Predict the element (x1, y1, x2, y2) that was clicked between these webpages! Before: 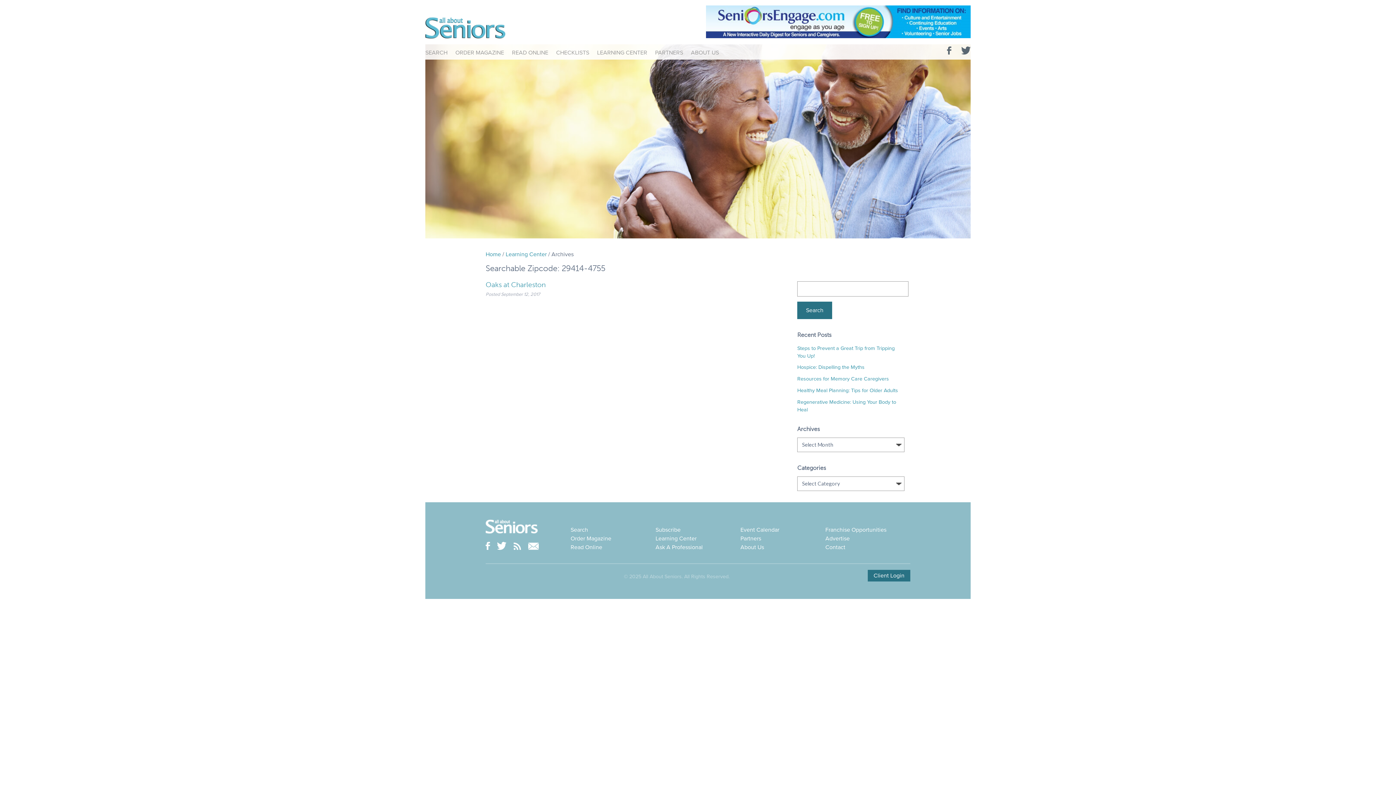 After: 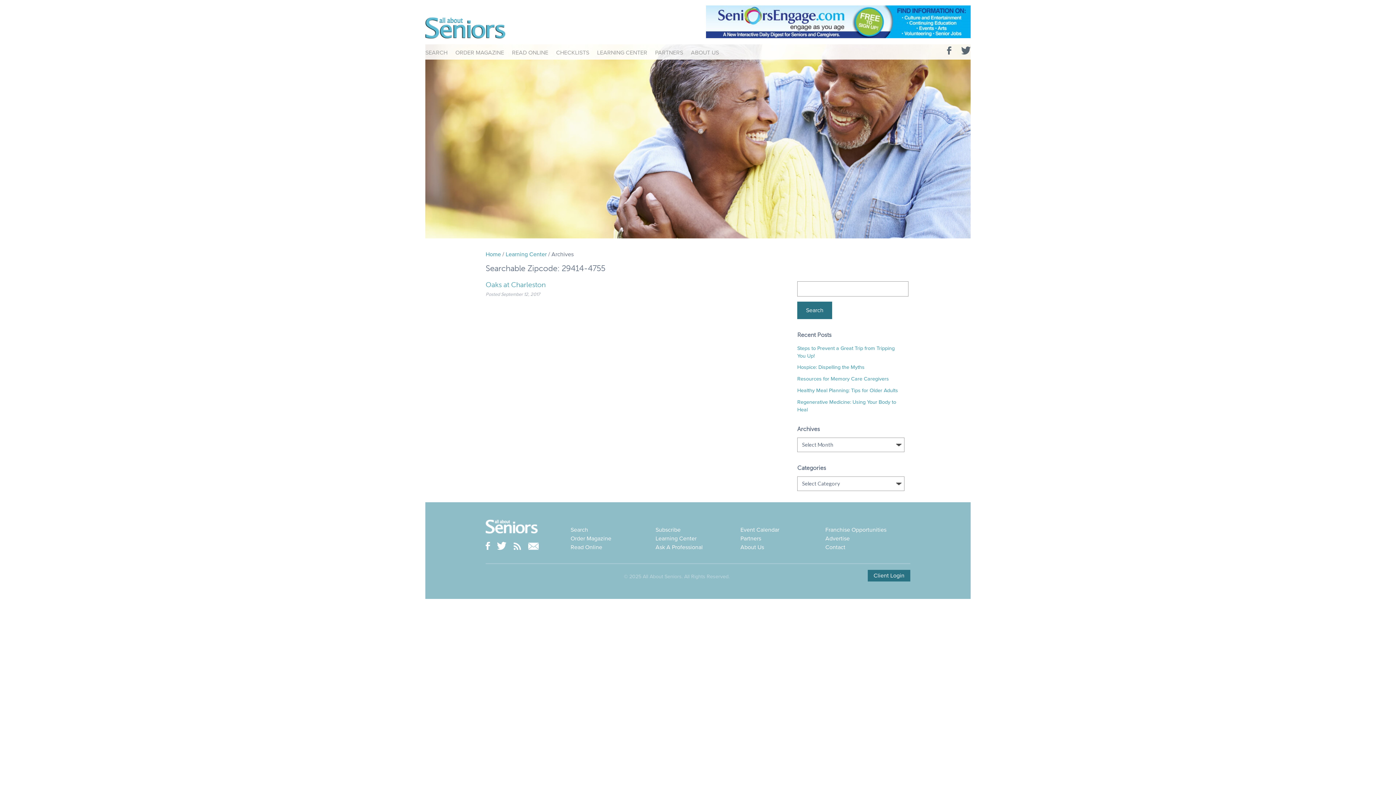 Action: bbox: (825, 535, 849, 542) label: Advertise